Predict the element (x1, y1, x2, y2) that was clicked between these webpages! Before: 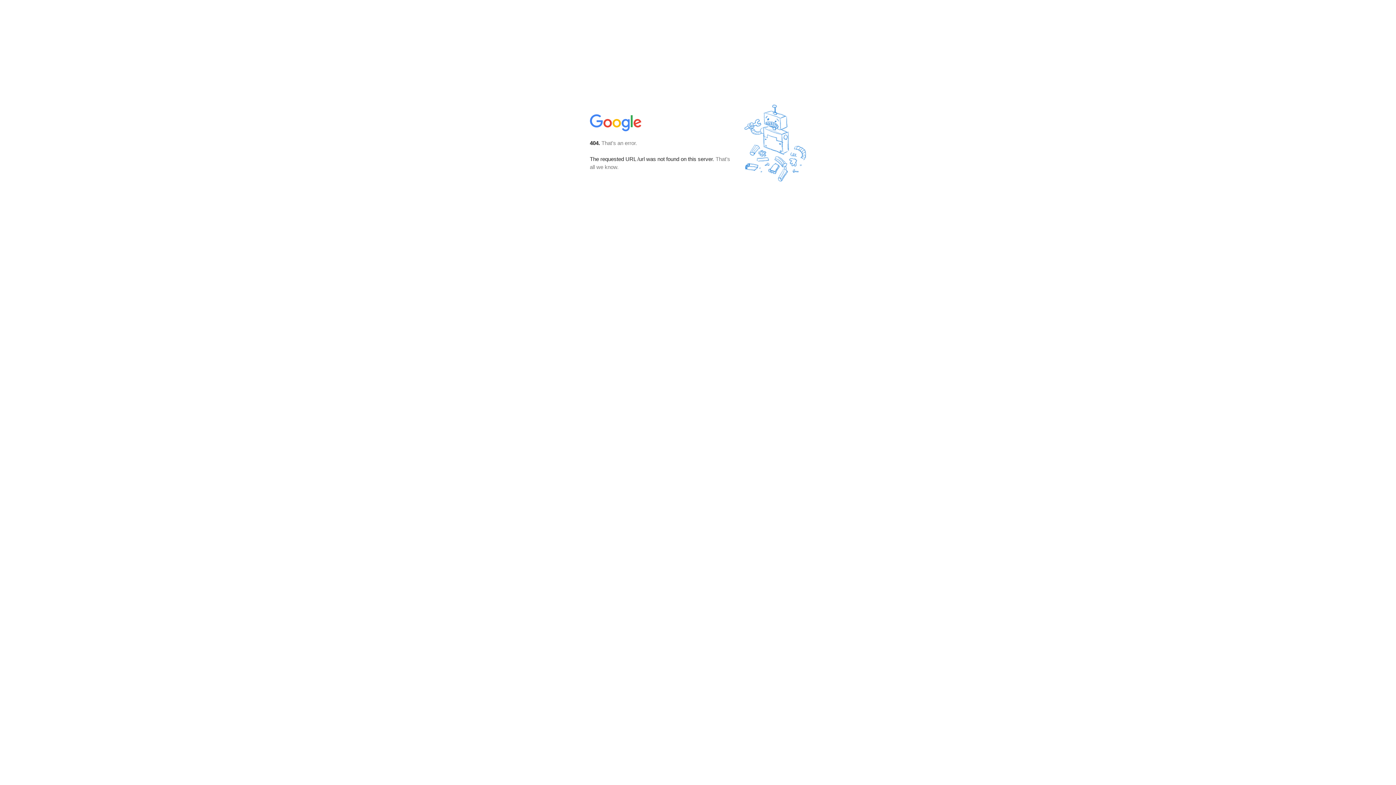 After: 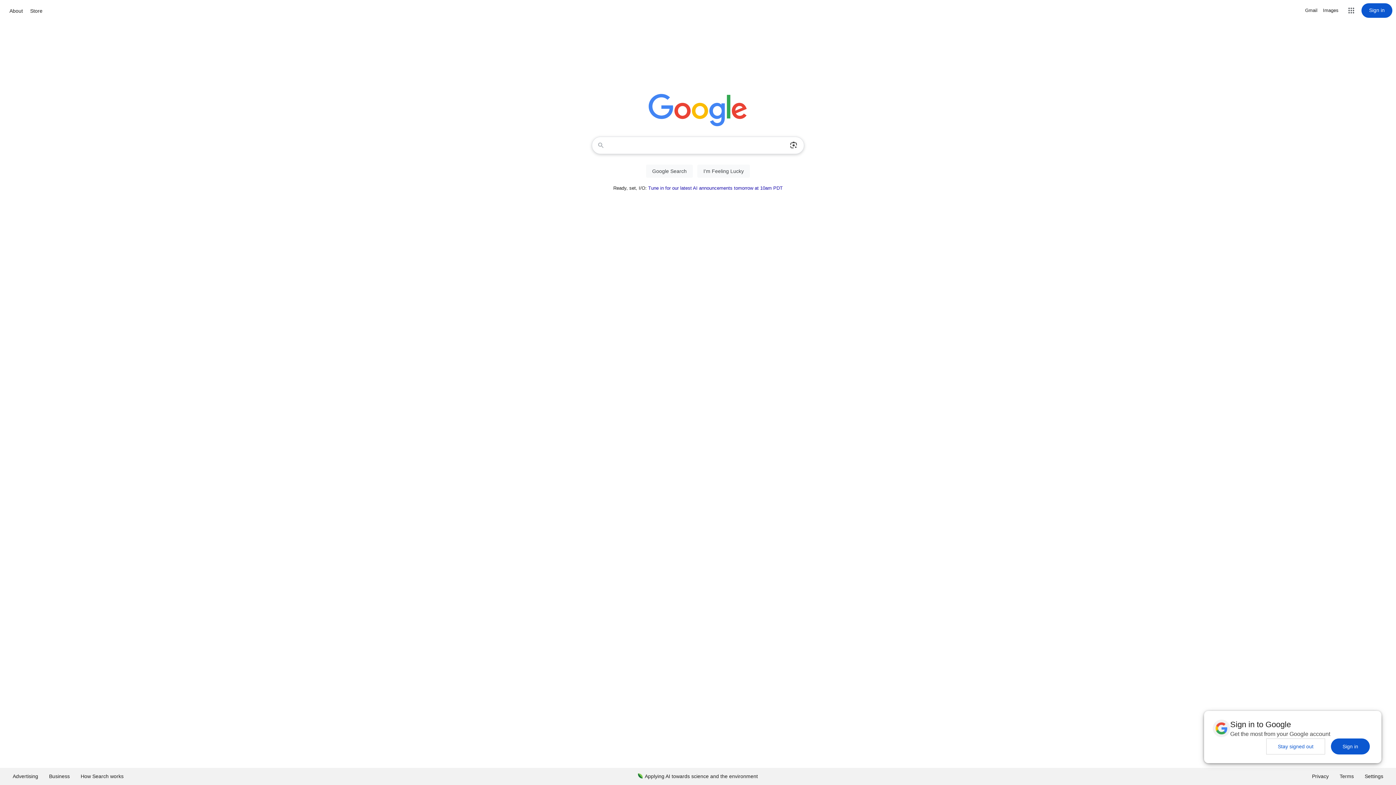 Action: bbox: (590, 127, 642, 134)